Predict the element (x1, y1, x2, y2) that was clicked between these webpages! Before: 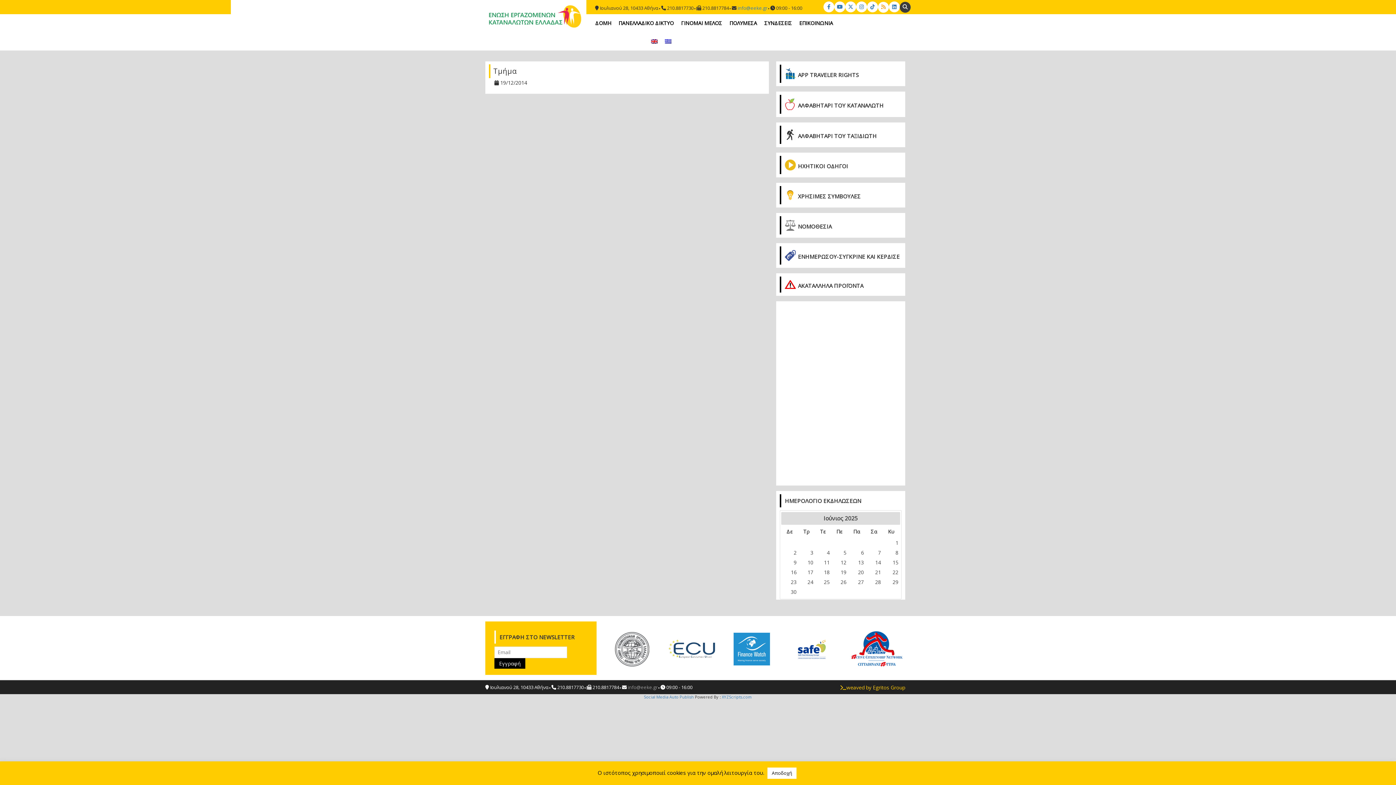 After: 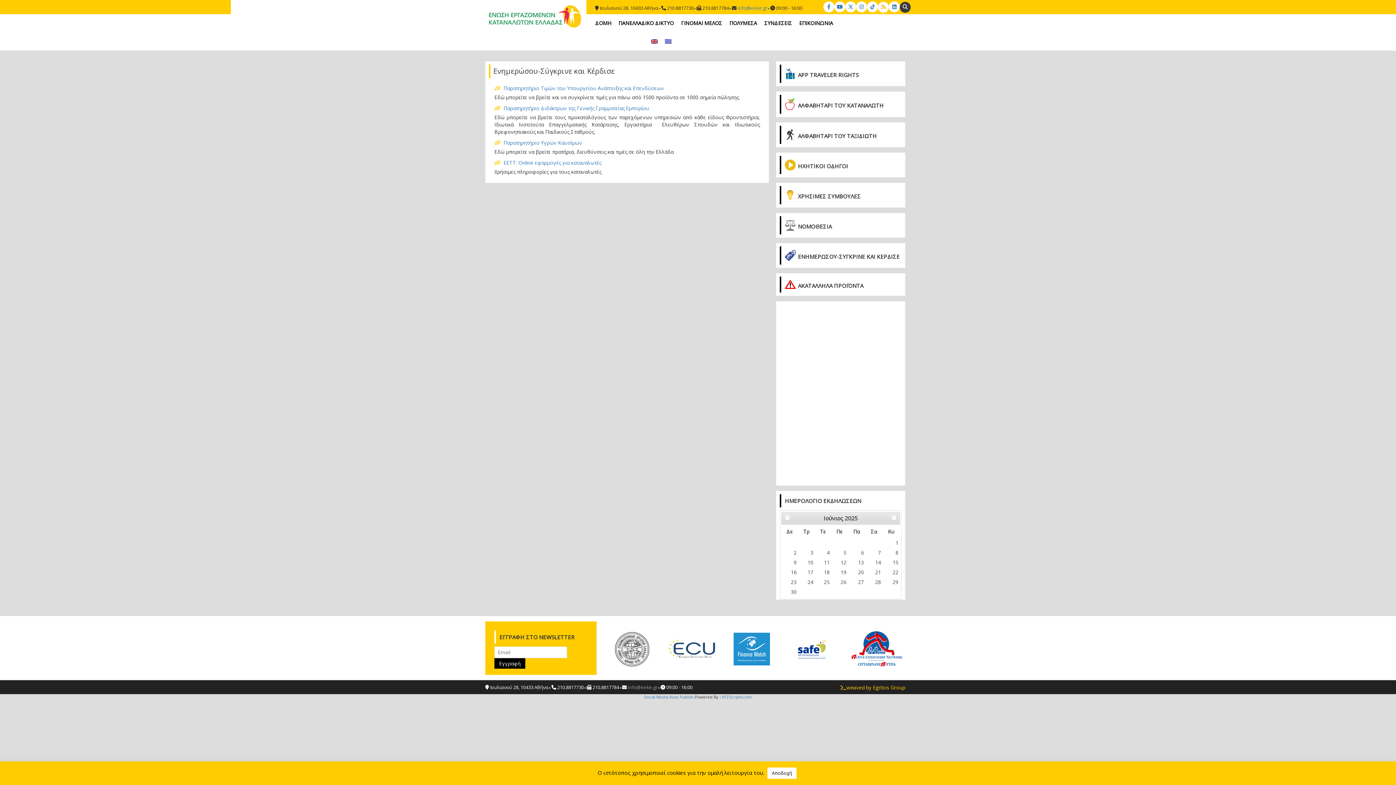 Action: bbox: (785, 250, 897, 260) label: ΕΝΗΜΕΡΩΣΟΥ-ΣΥΓΚΡΙΝΕ ΚΑΙ ΚΕΡΔΙΣΕ